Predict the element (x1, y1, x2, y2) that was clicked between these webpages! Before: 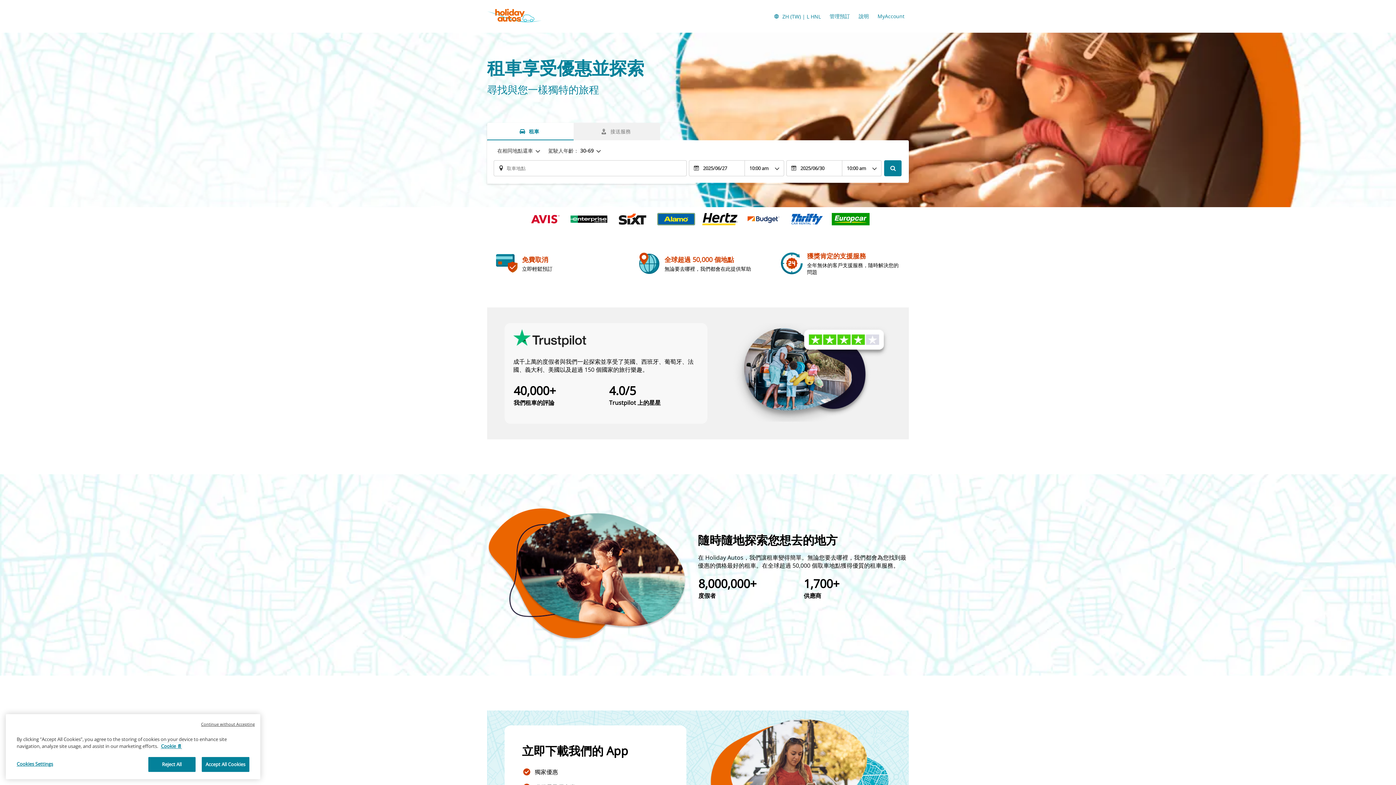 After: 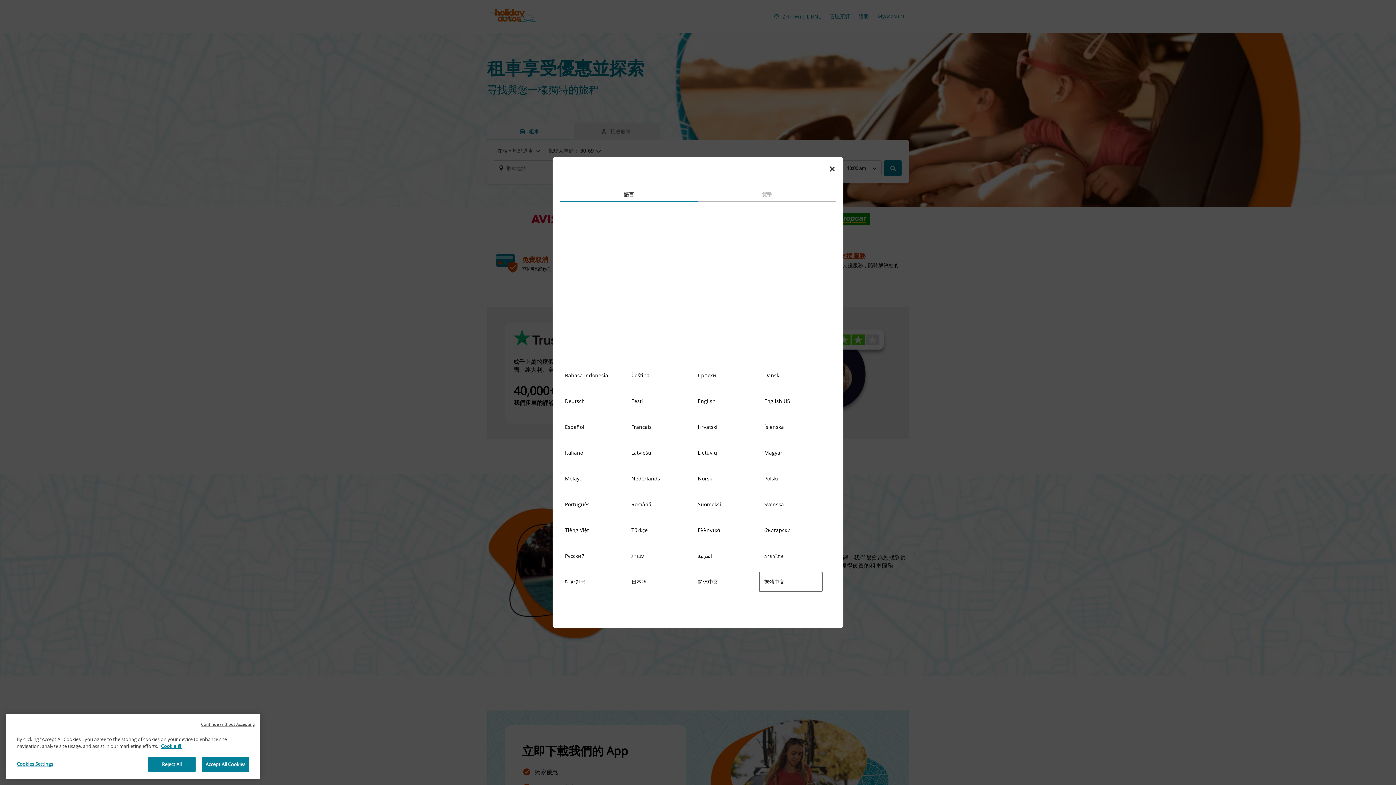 Action: label: button bbox: (769, 9, 825, 22)